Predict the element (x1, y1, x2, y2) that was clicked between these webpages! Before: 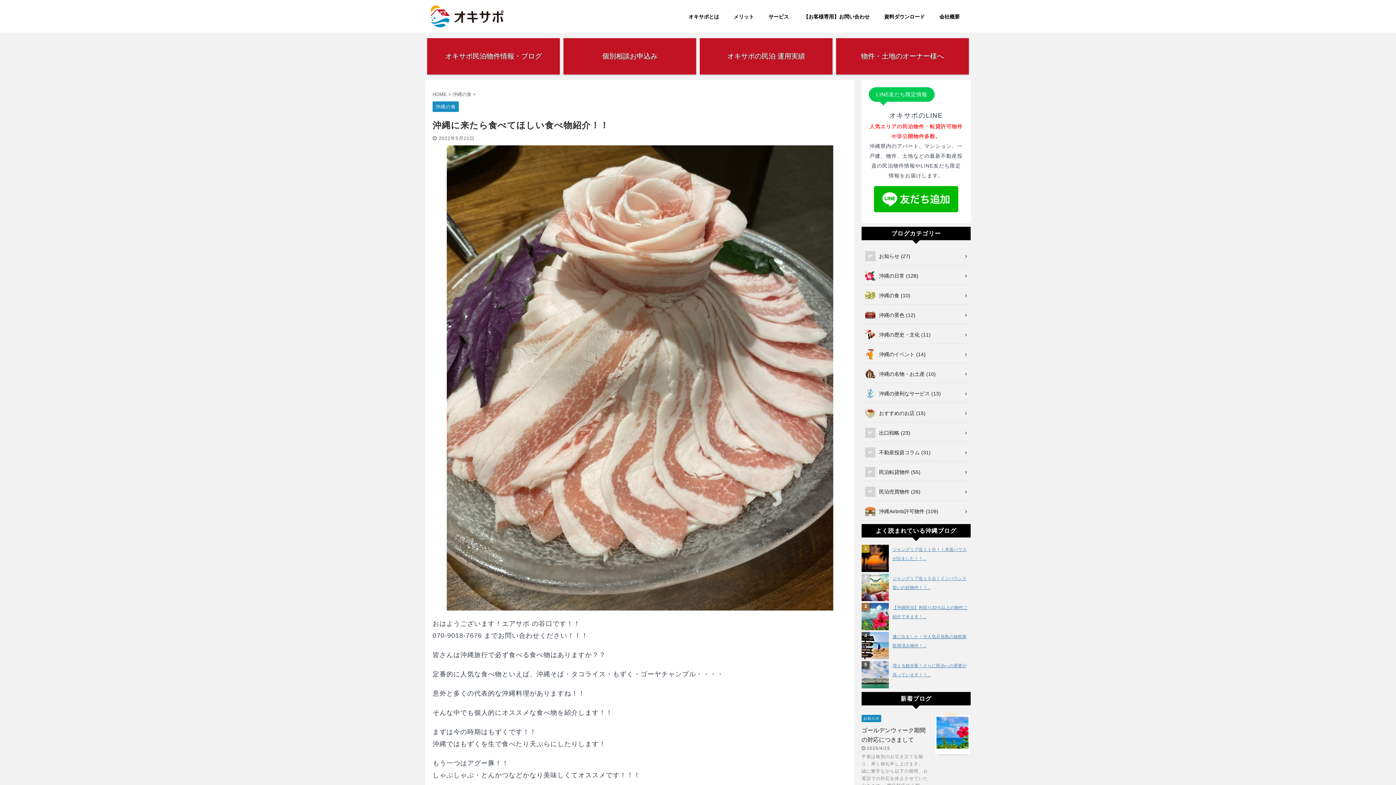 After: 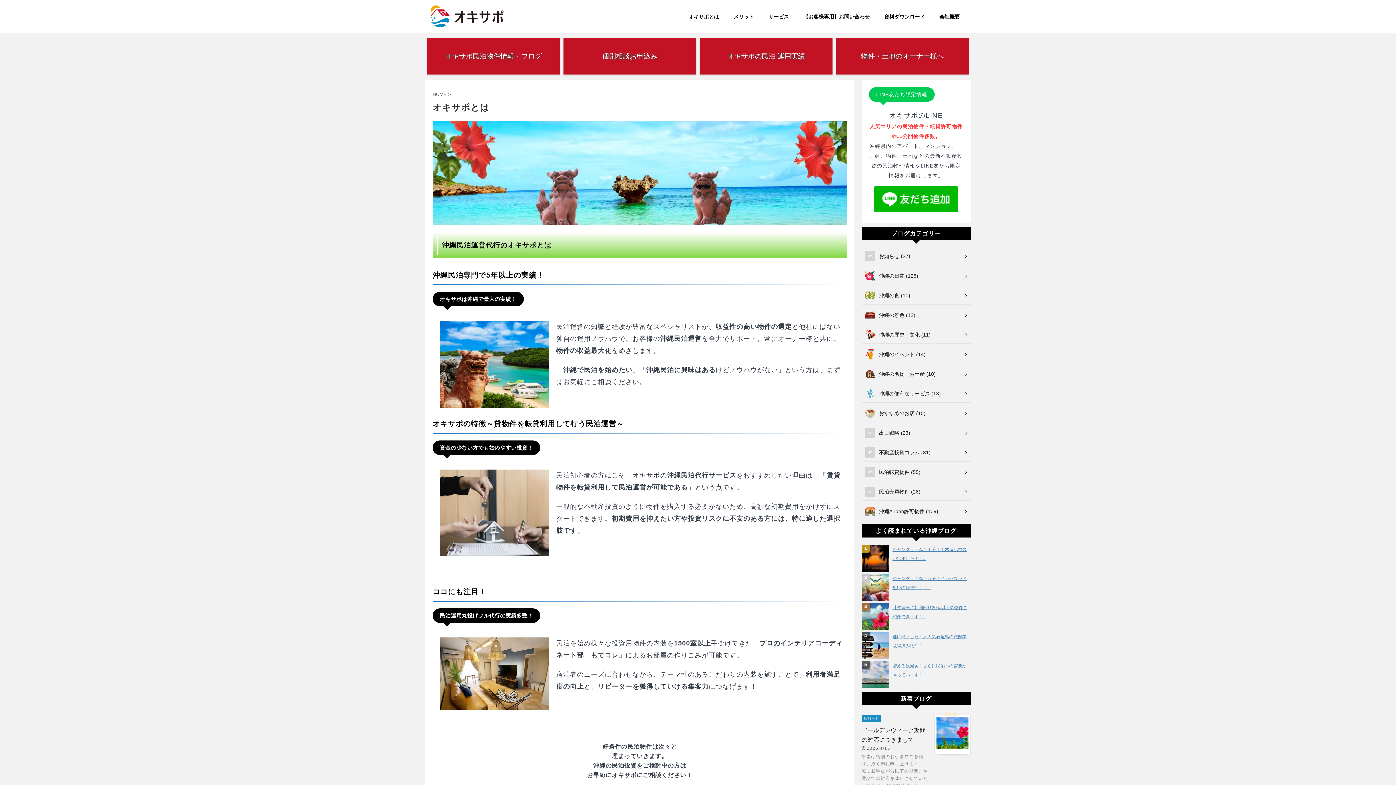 Action: bbox: (688, 13, 719, 19) label: オキサポとは